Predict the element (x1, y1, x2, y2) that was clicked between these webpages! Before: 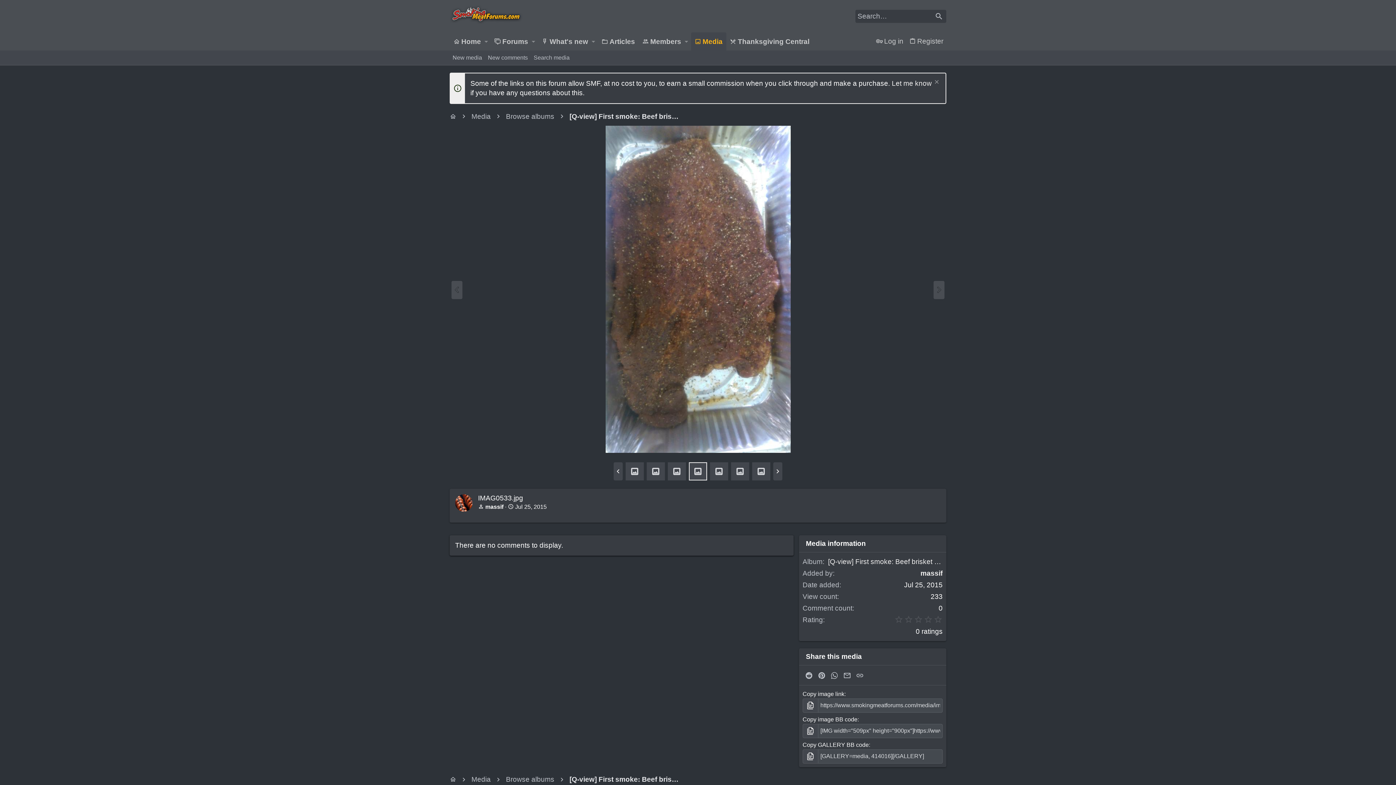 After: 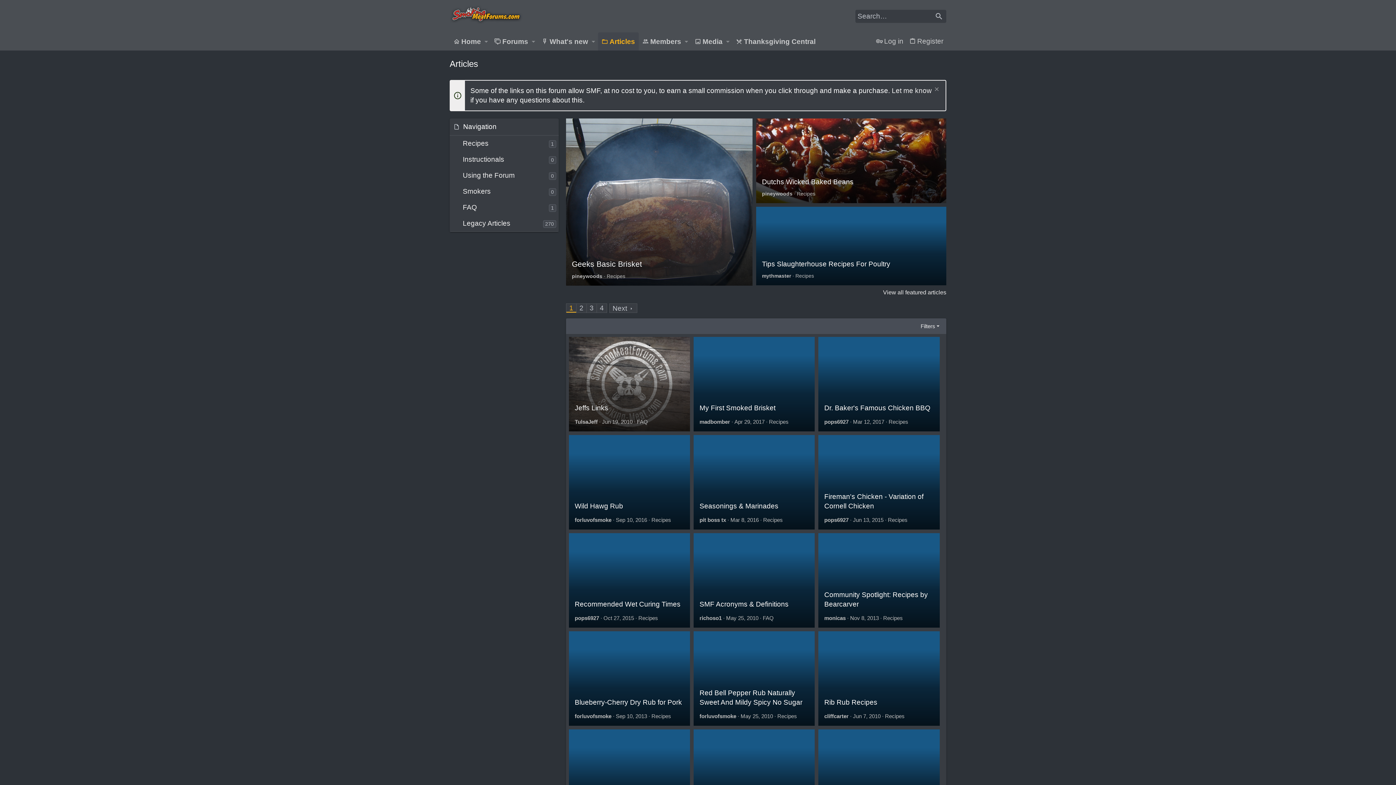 Action: label: Articles bbox: (598, 32, 638, 50)